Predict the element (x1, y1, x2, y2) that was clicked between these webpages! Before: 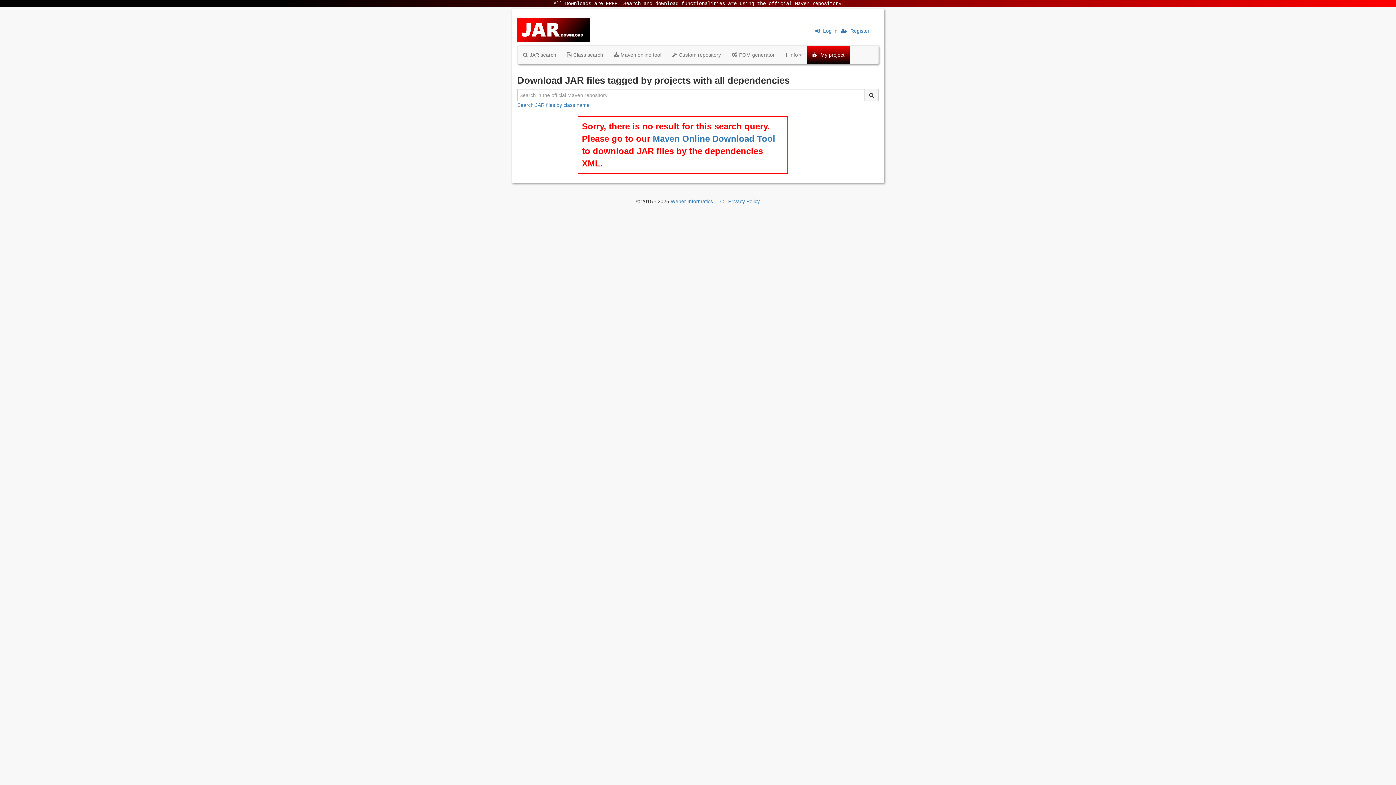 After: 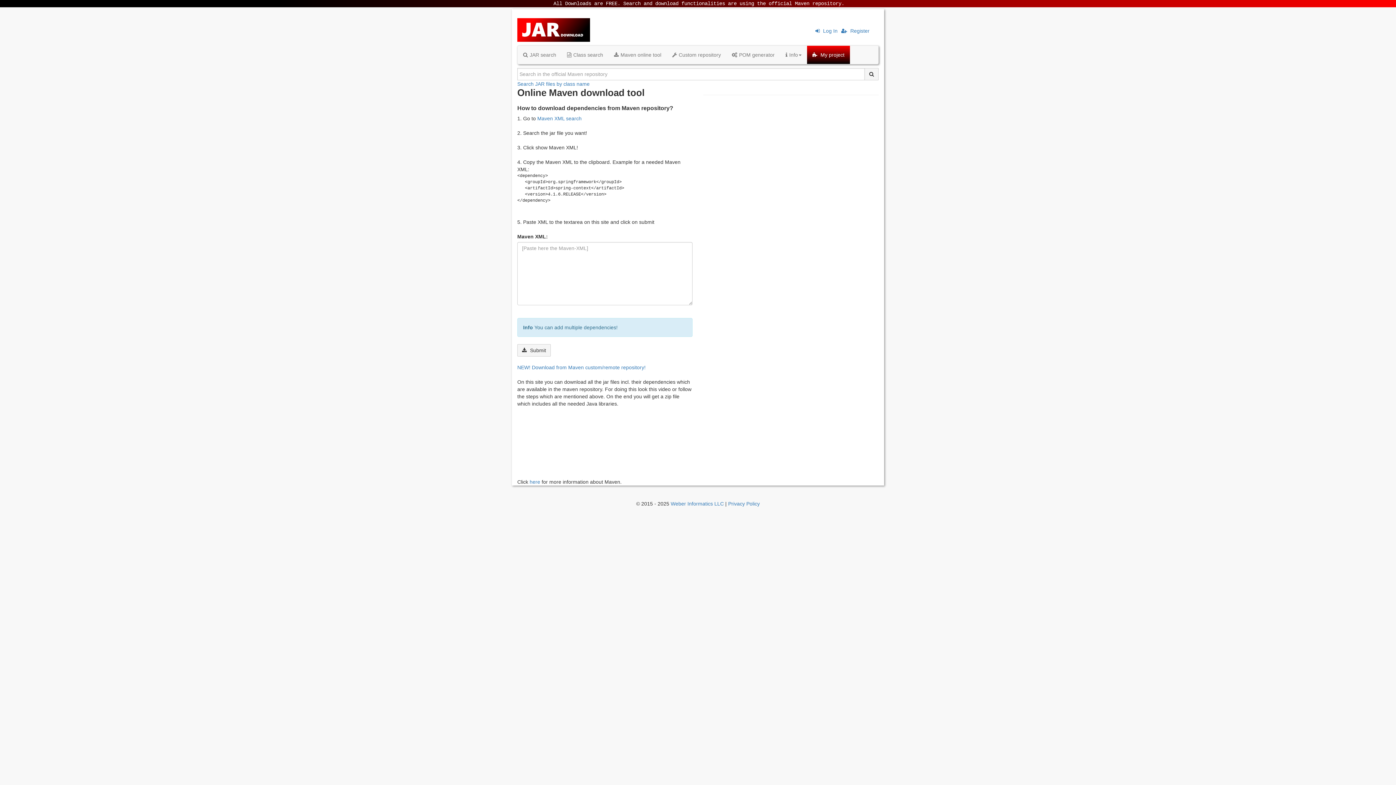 Action: bbox: (608, 45, 666, 63) label: Maven online tool